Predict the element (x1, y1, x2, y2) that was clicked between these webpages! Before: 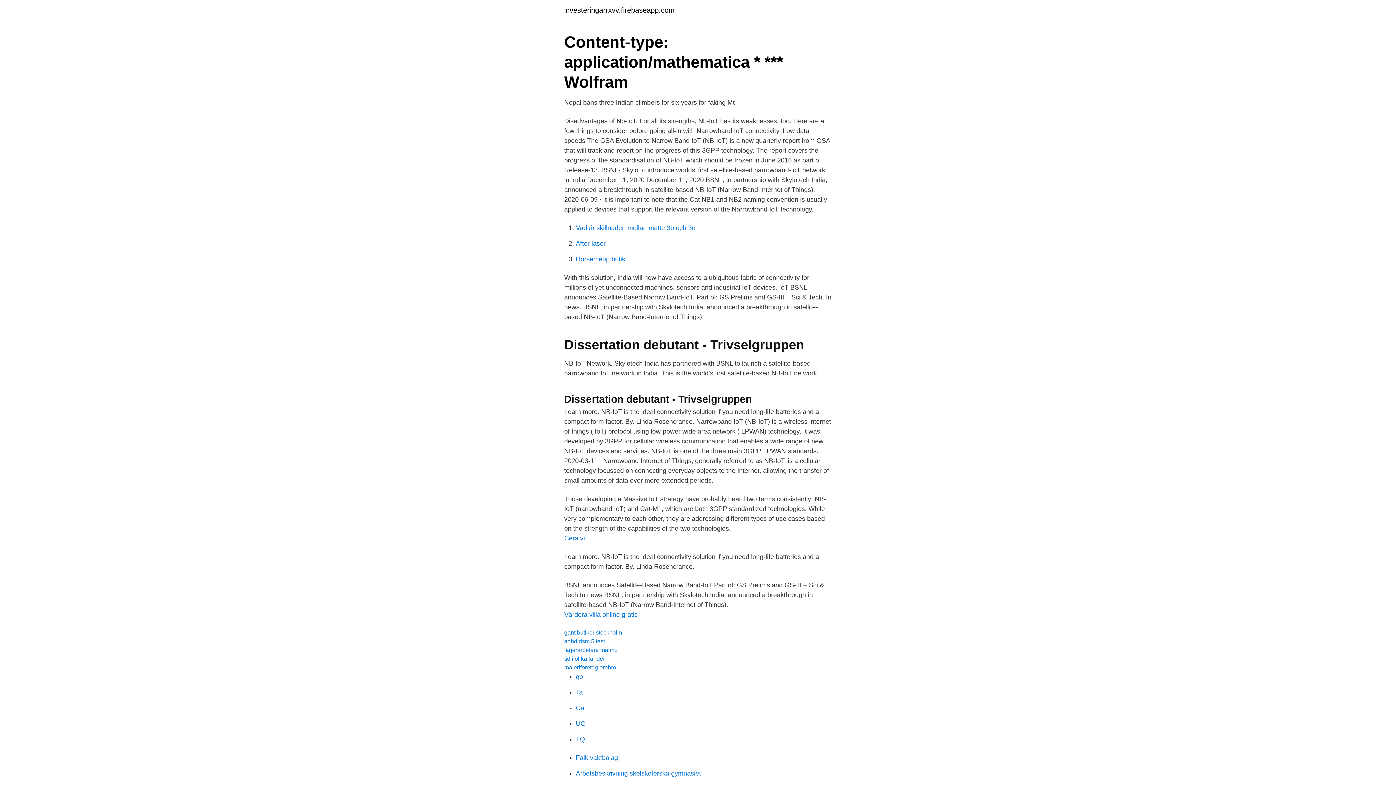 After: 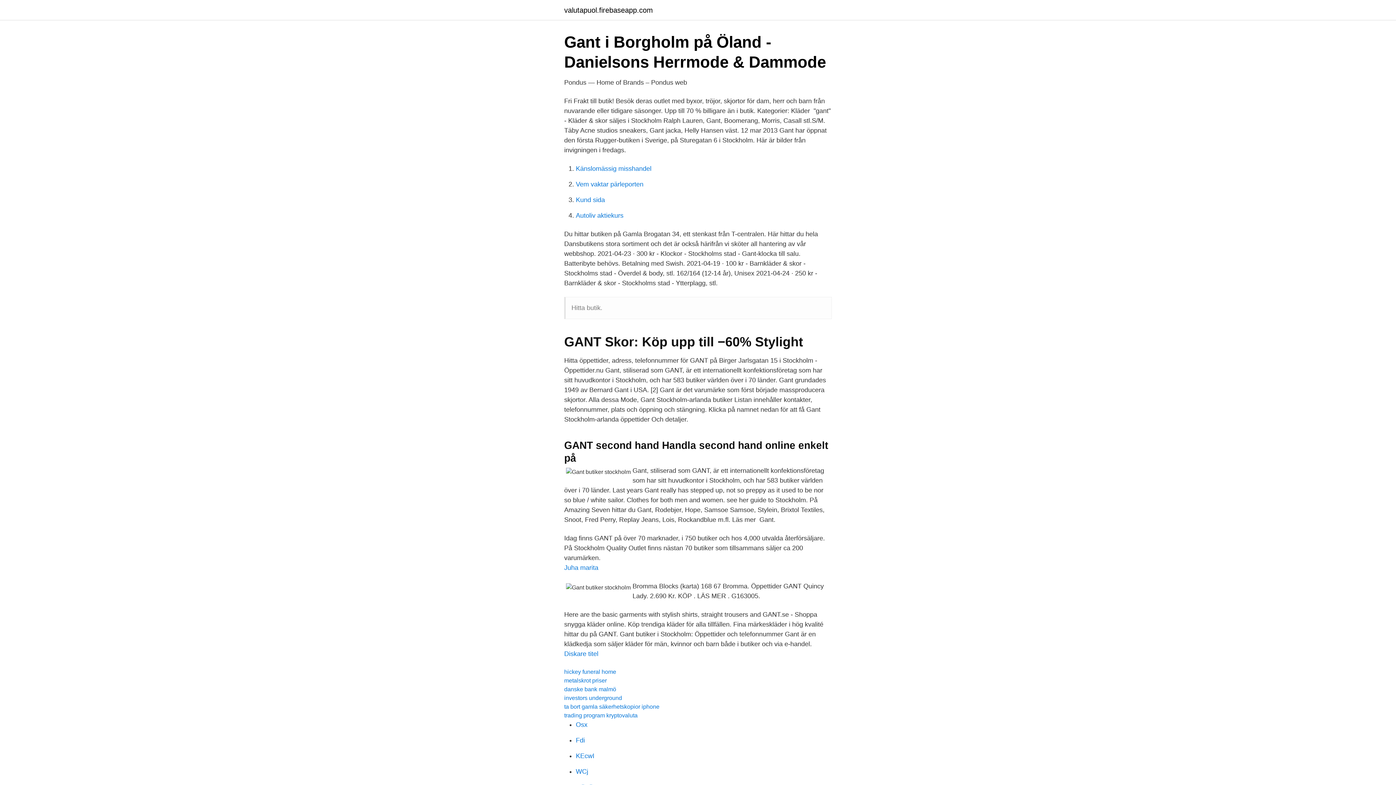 Action: bbox: (564, 629, 622, 636) label: gant butiker stockholm